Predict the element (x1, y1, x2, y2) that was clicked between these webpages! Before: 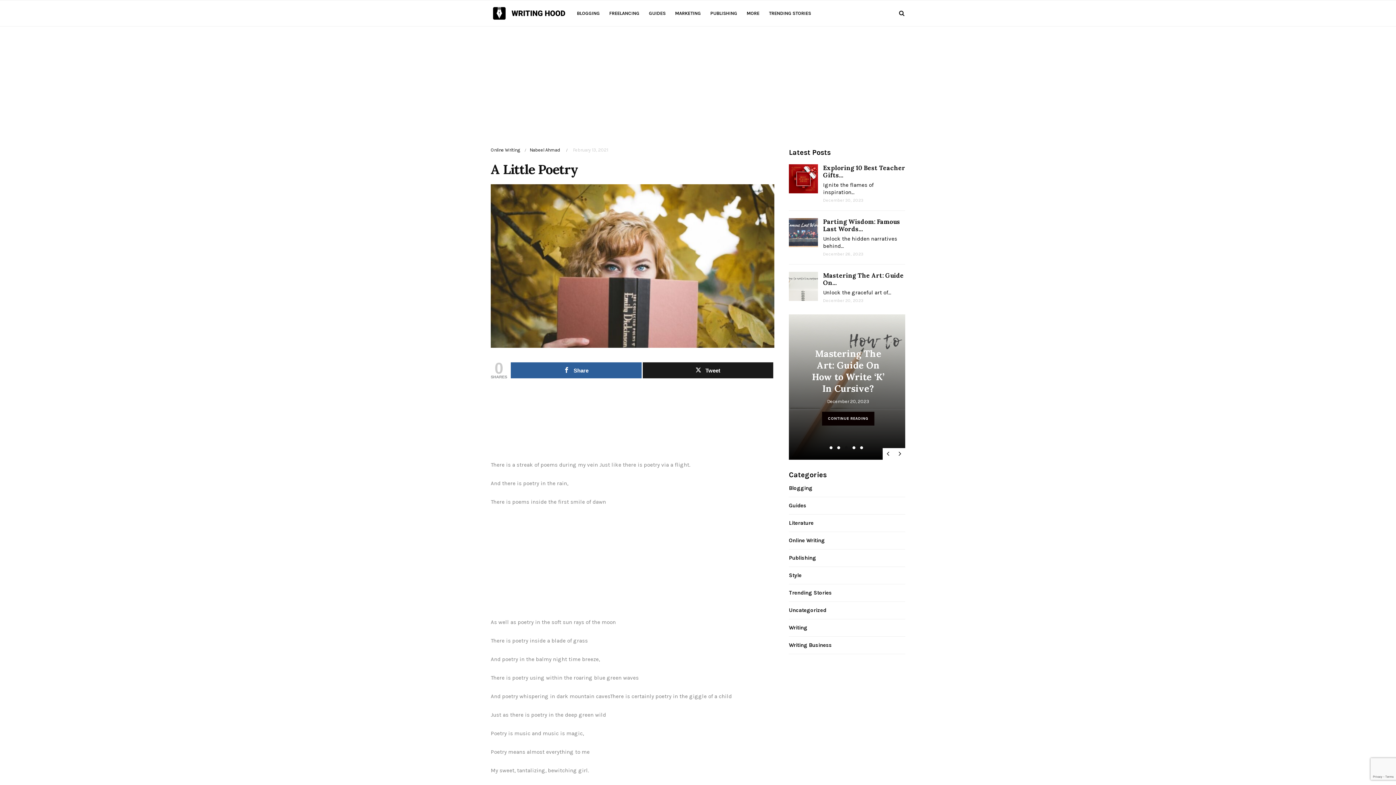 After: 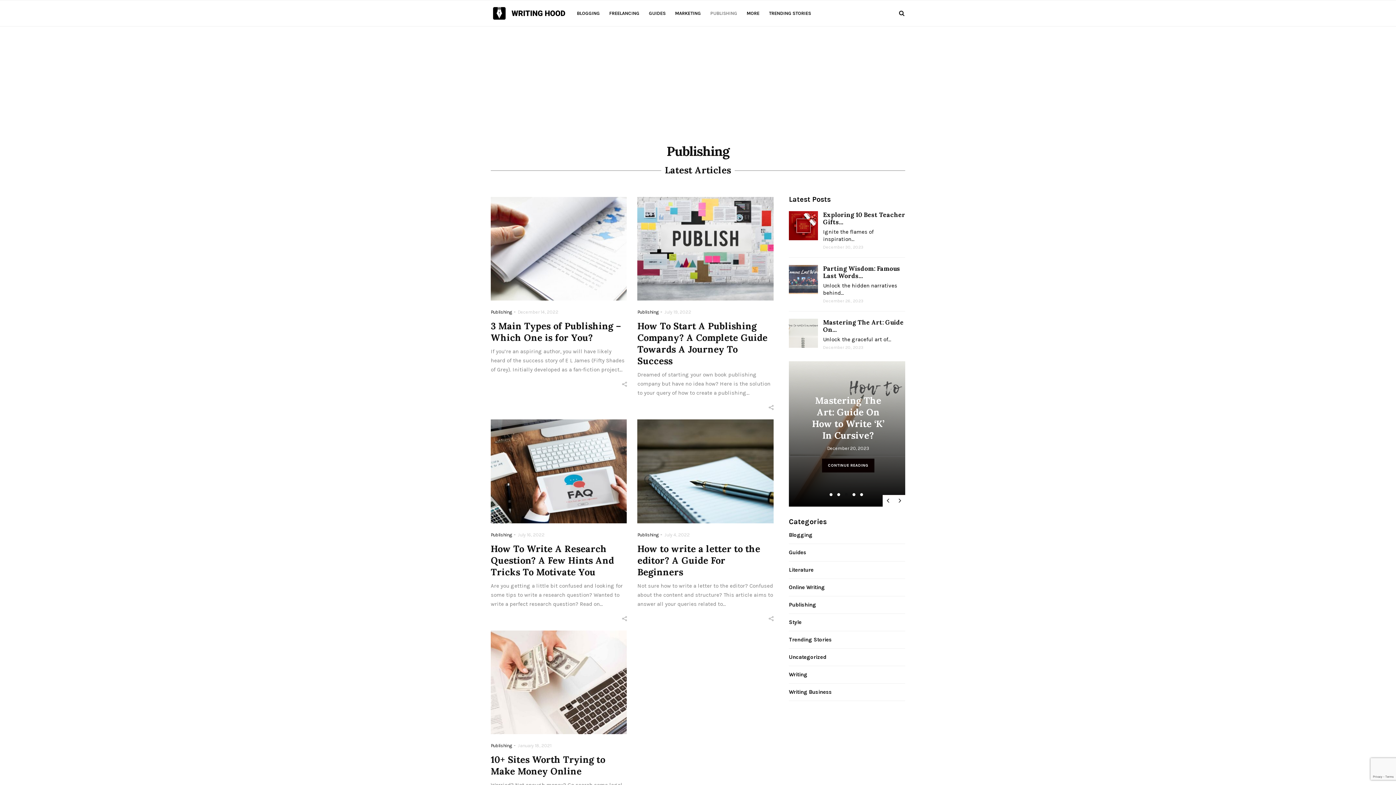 Action: bbox: (710, 7, 745, 17) label: PUBLISHING